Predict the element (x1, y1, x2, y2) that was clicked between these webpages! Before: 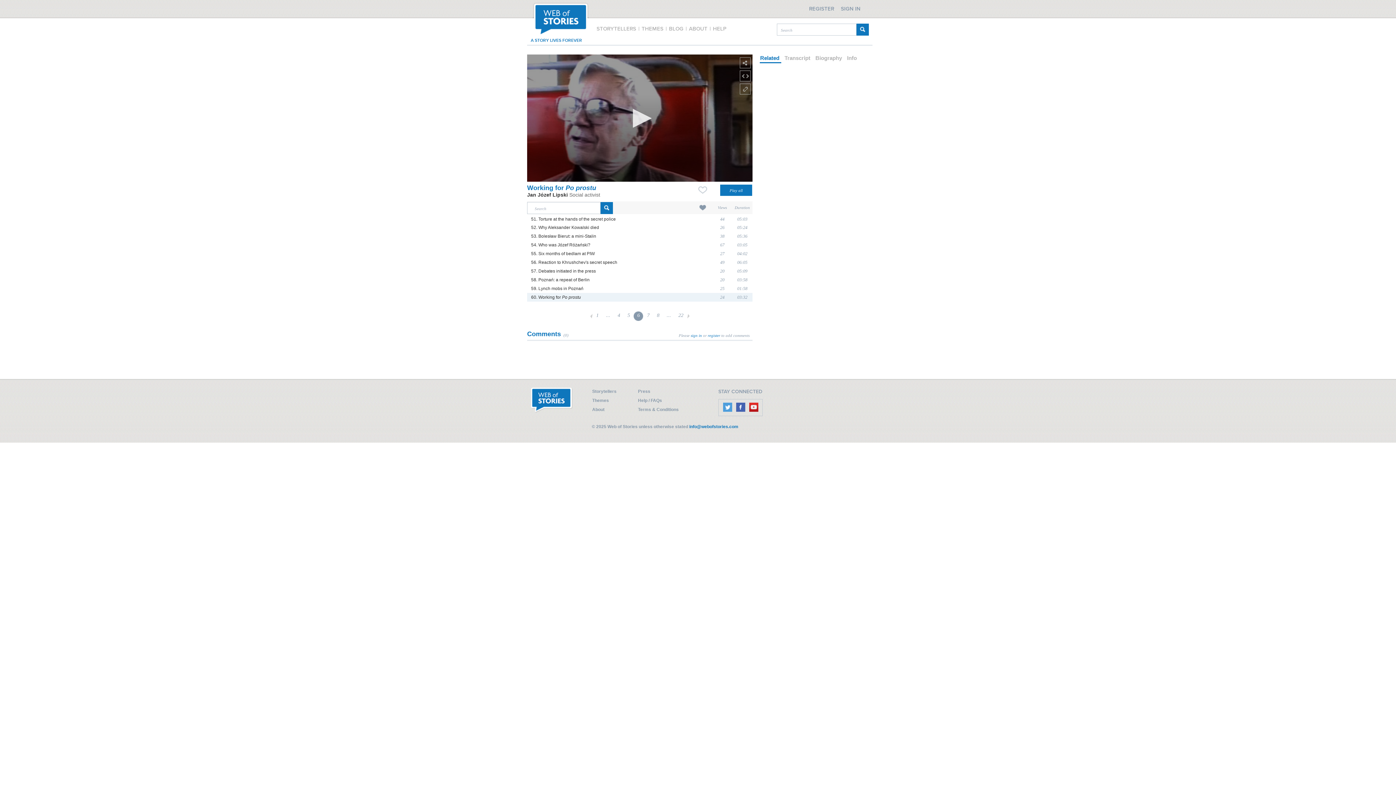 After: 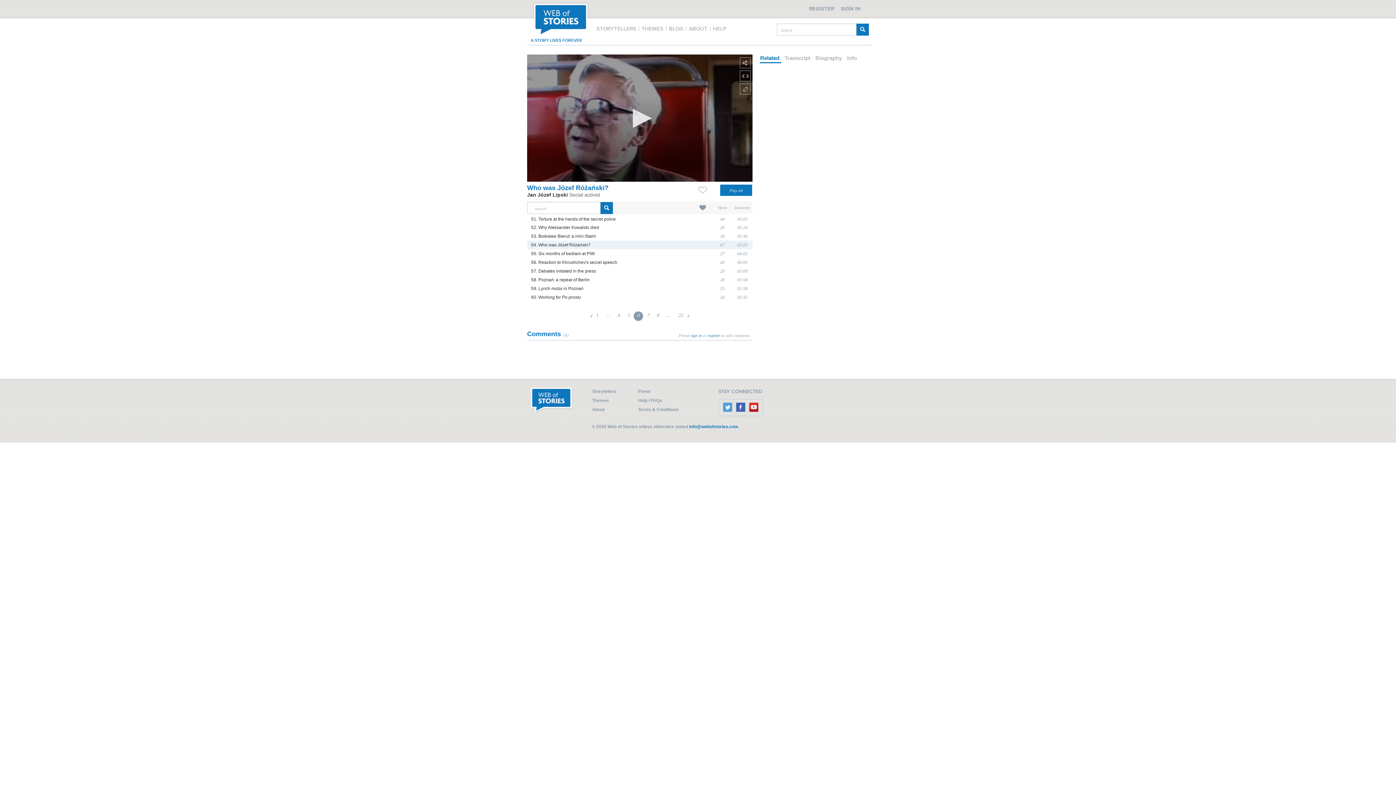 Action: label: 54. Who was Józef Różański? bbox: (531, 242, 590, 247)